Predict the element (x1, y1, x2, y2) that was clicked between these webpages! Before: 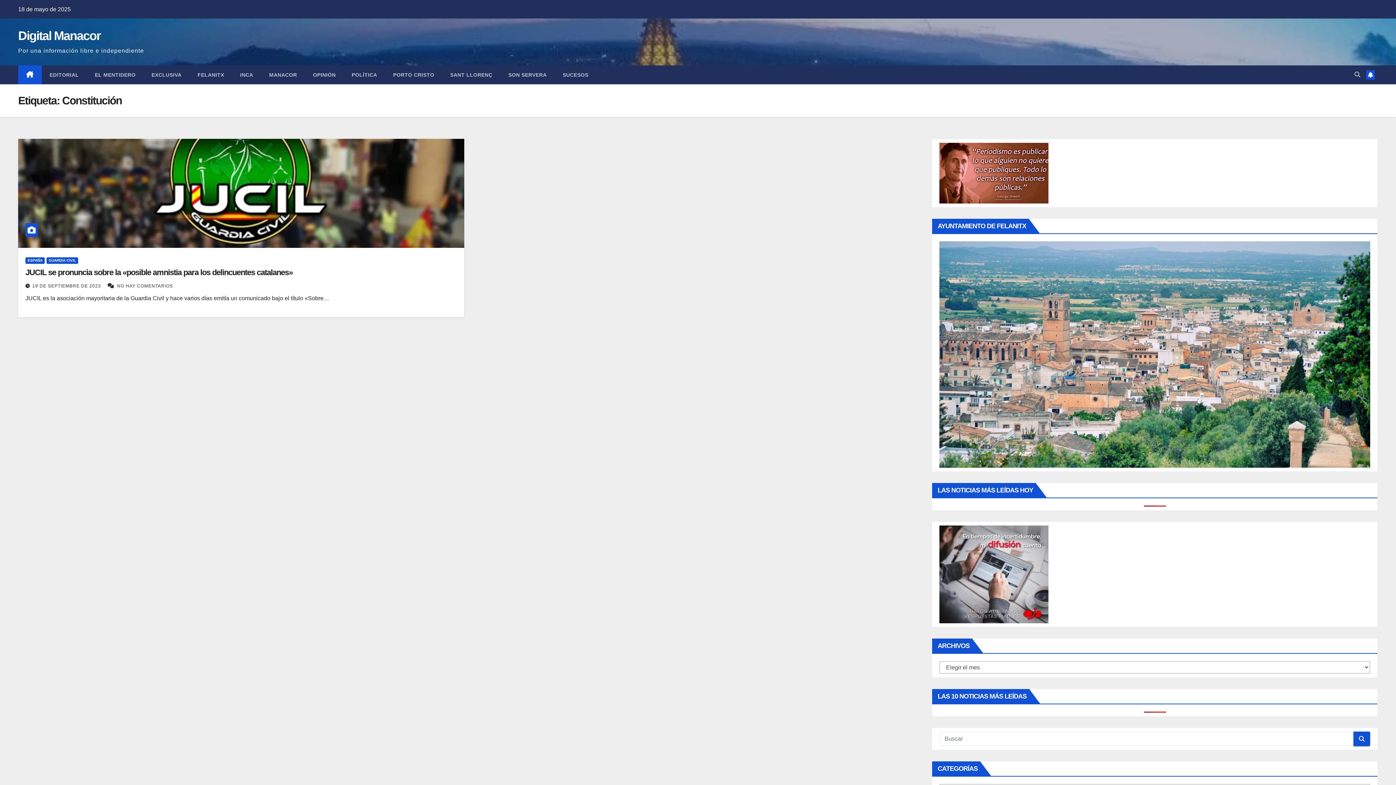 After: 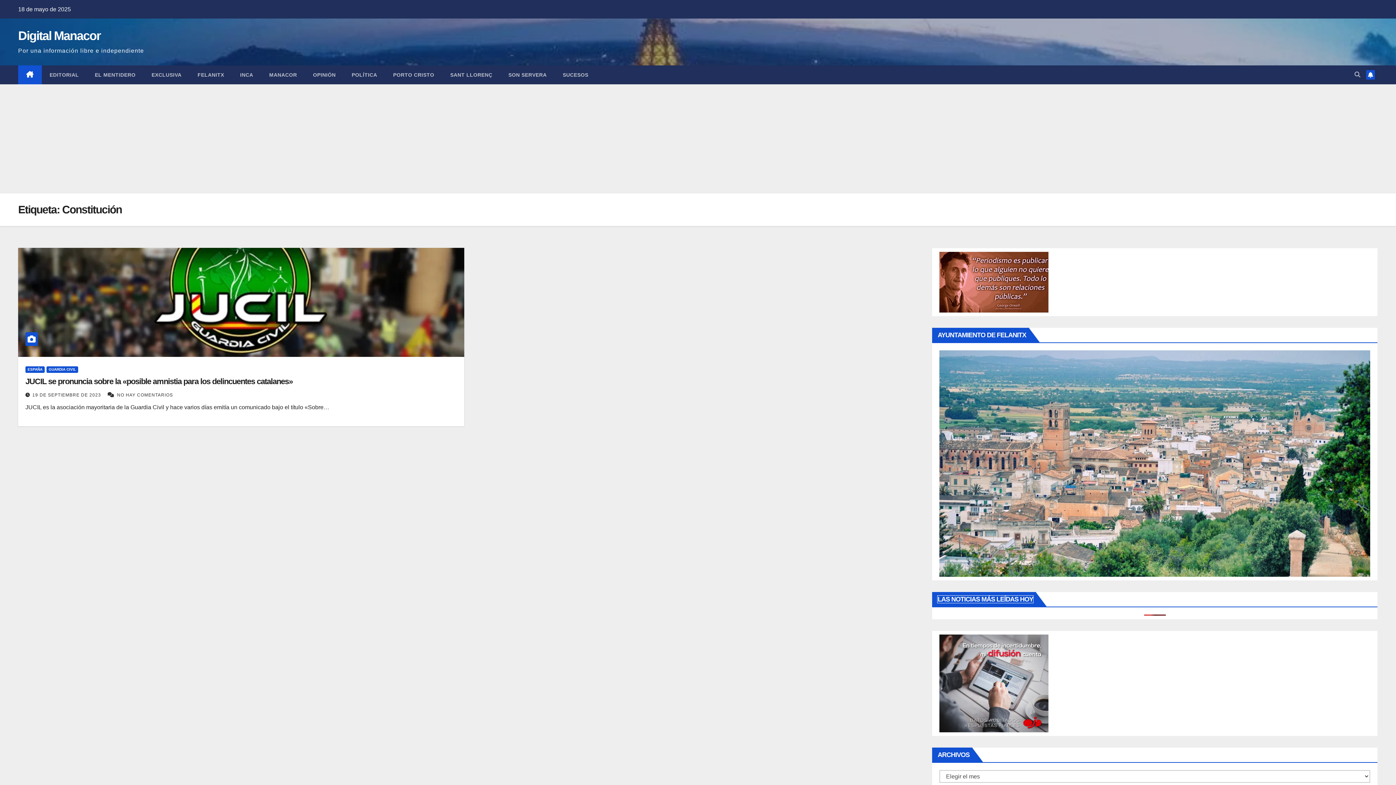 Action: label: LAS NOTICIAS MÁS LEÍDAS HOY bbox: (937, 486, 1033, 494)